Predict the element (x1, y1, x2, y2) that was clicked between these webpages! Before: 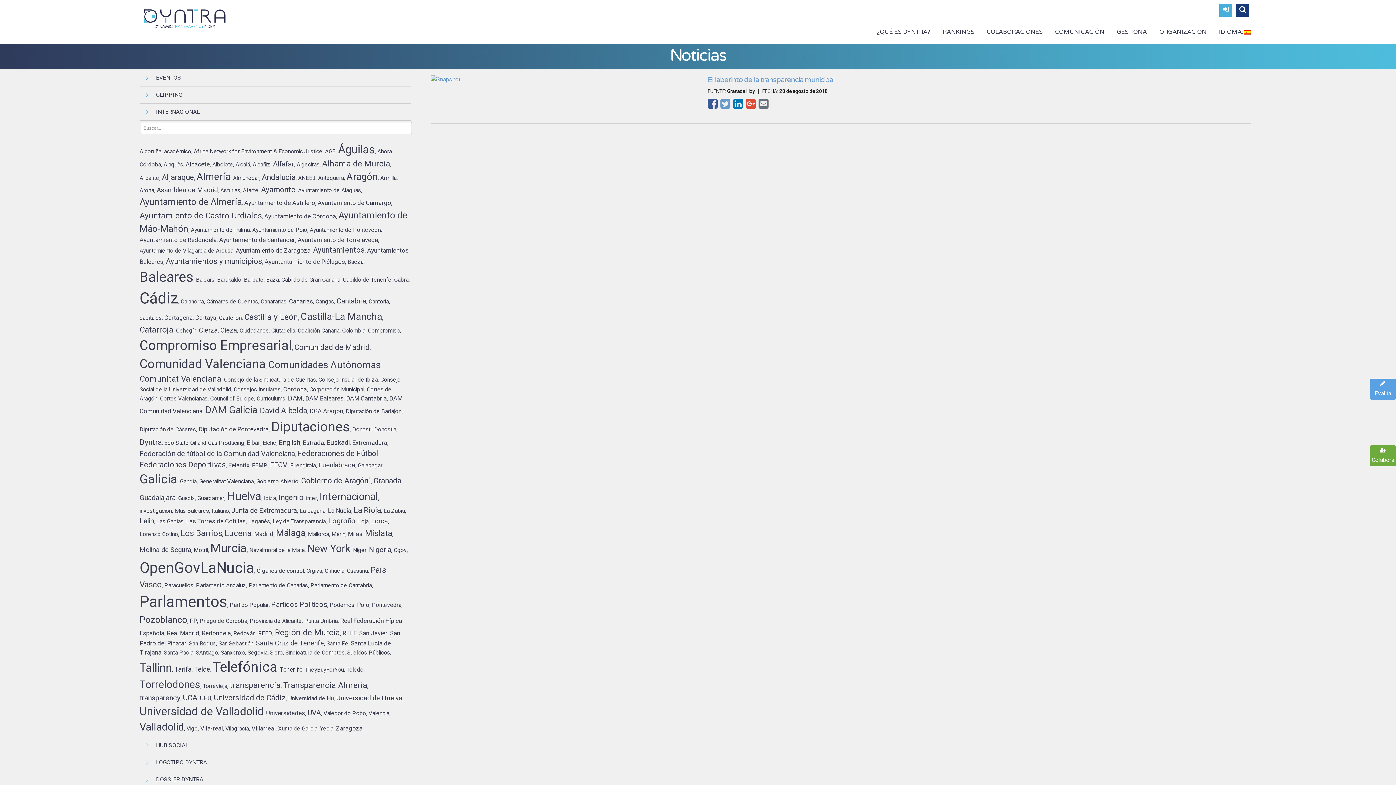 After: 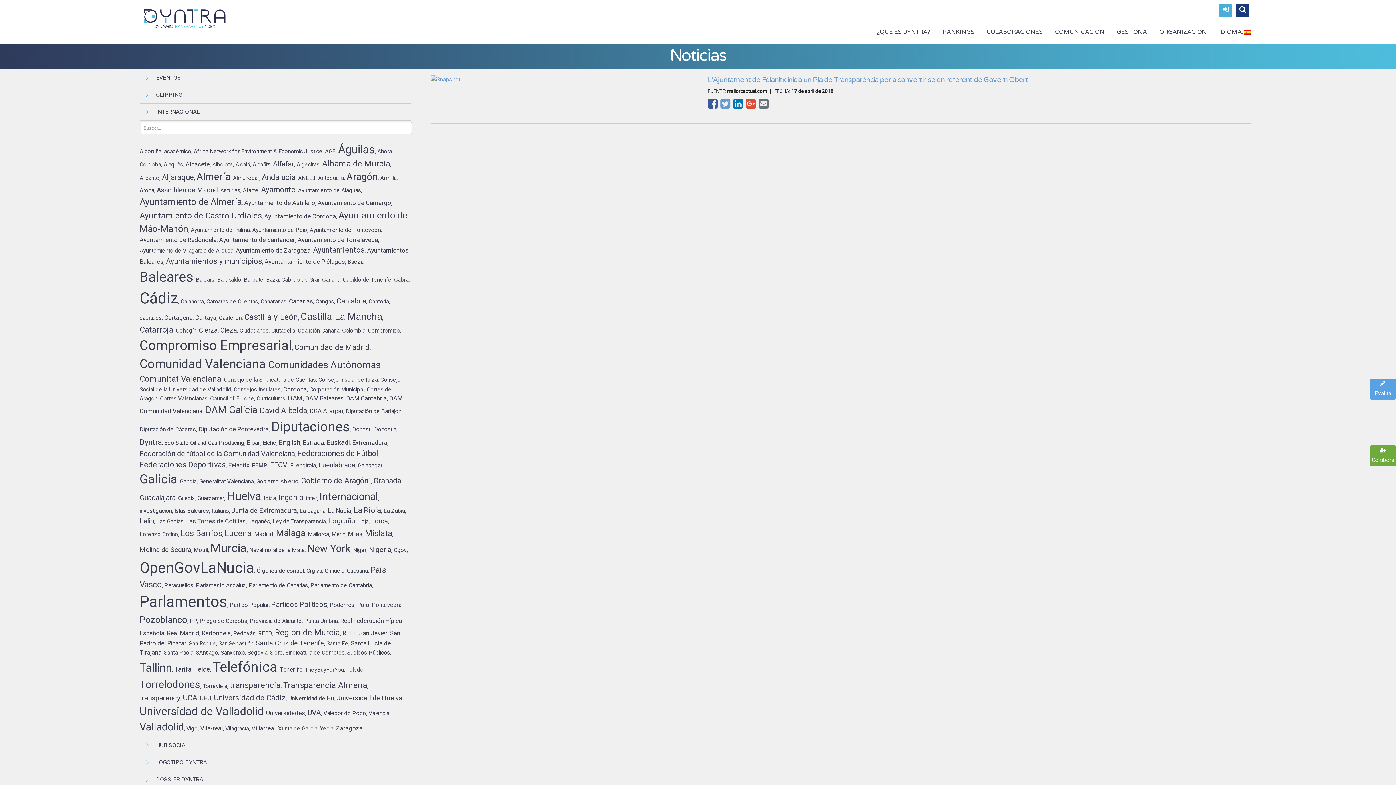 Action: label: Gobierno Abierto,  bbox: (256, 478, 301, 484)